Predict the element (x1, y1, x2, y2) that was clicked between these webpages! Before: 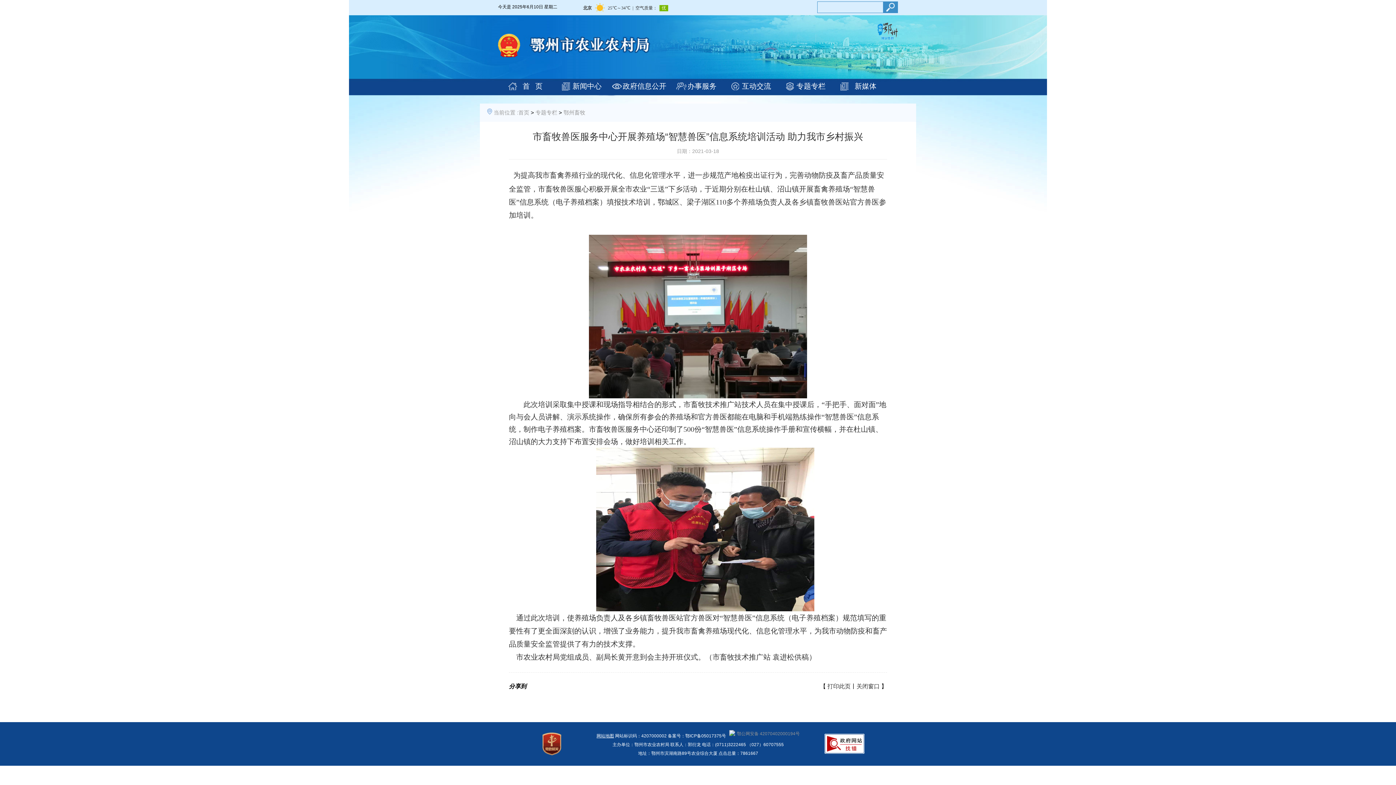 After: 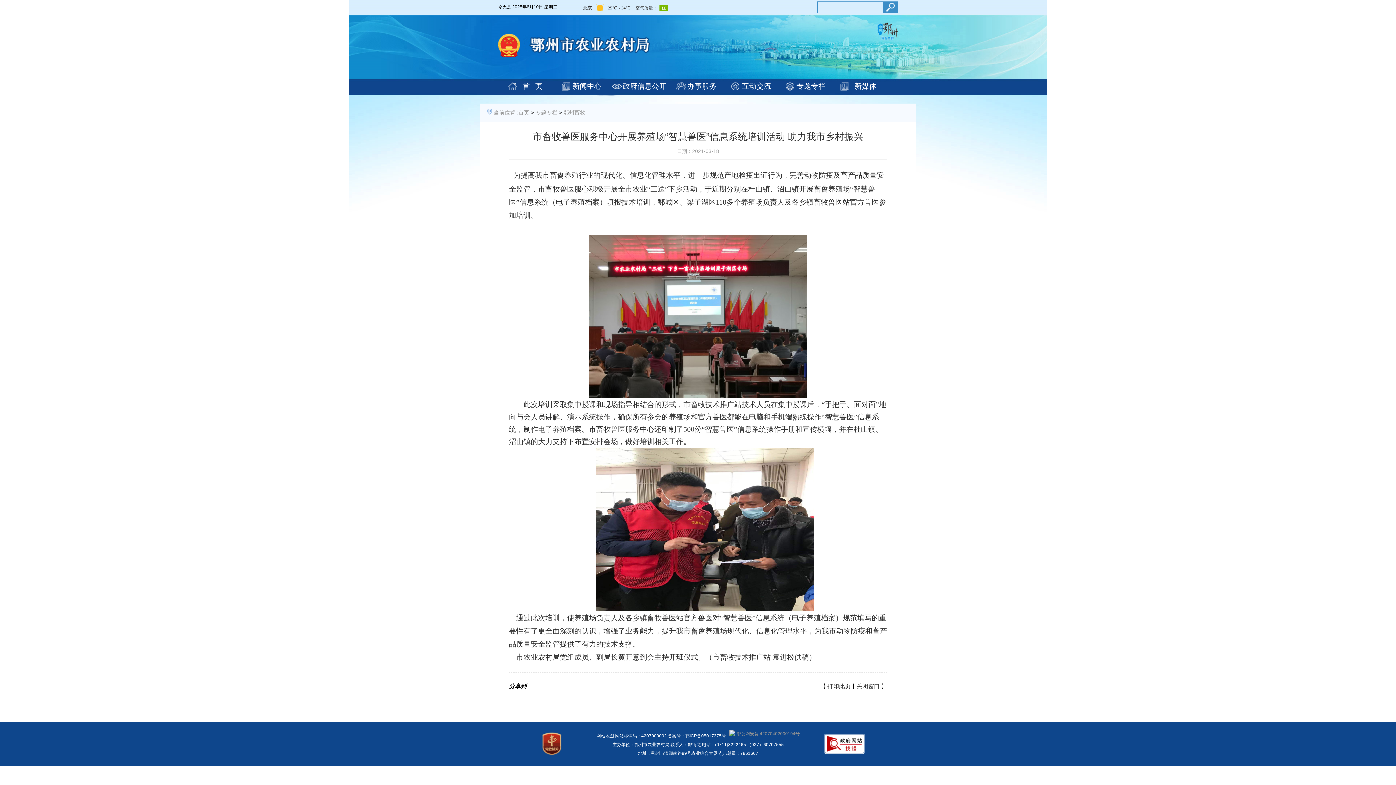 Action: bbox: (729, 730, 800, 737) label: 鄂公网安备 42070402000194号